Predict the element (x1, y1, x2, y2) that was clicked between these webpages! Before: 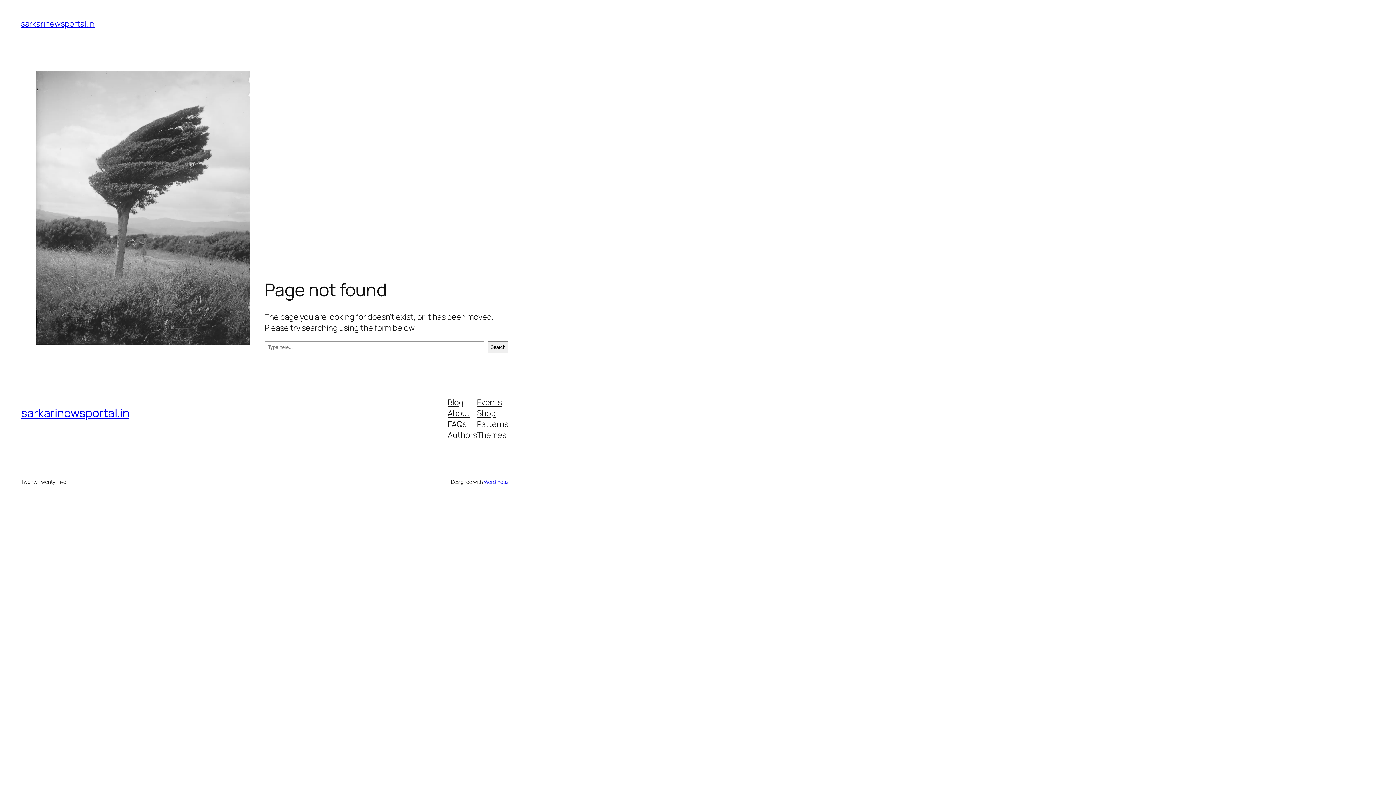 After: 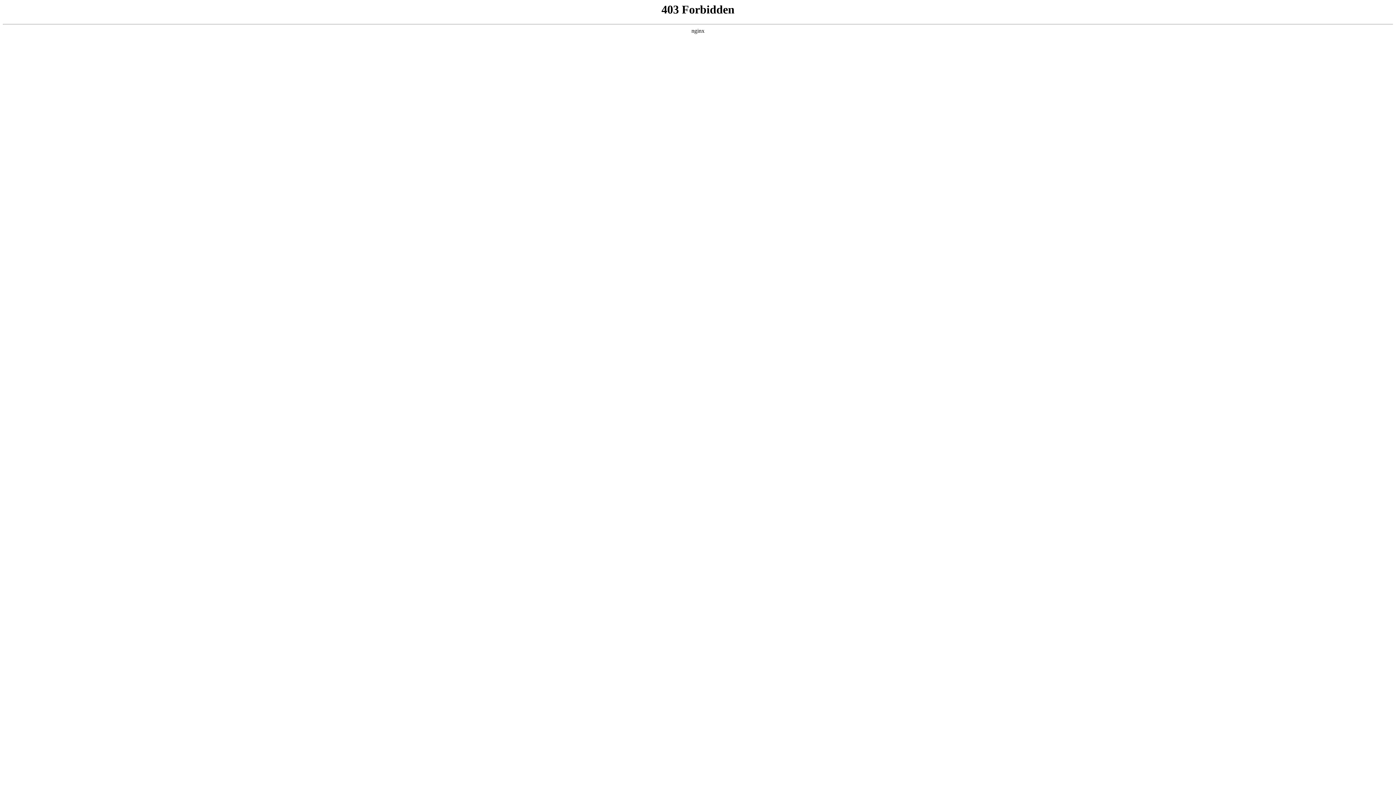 Action: bbox: (483, 478, 508, 485) label: WordPress